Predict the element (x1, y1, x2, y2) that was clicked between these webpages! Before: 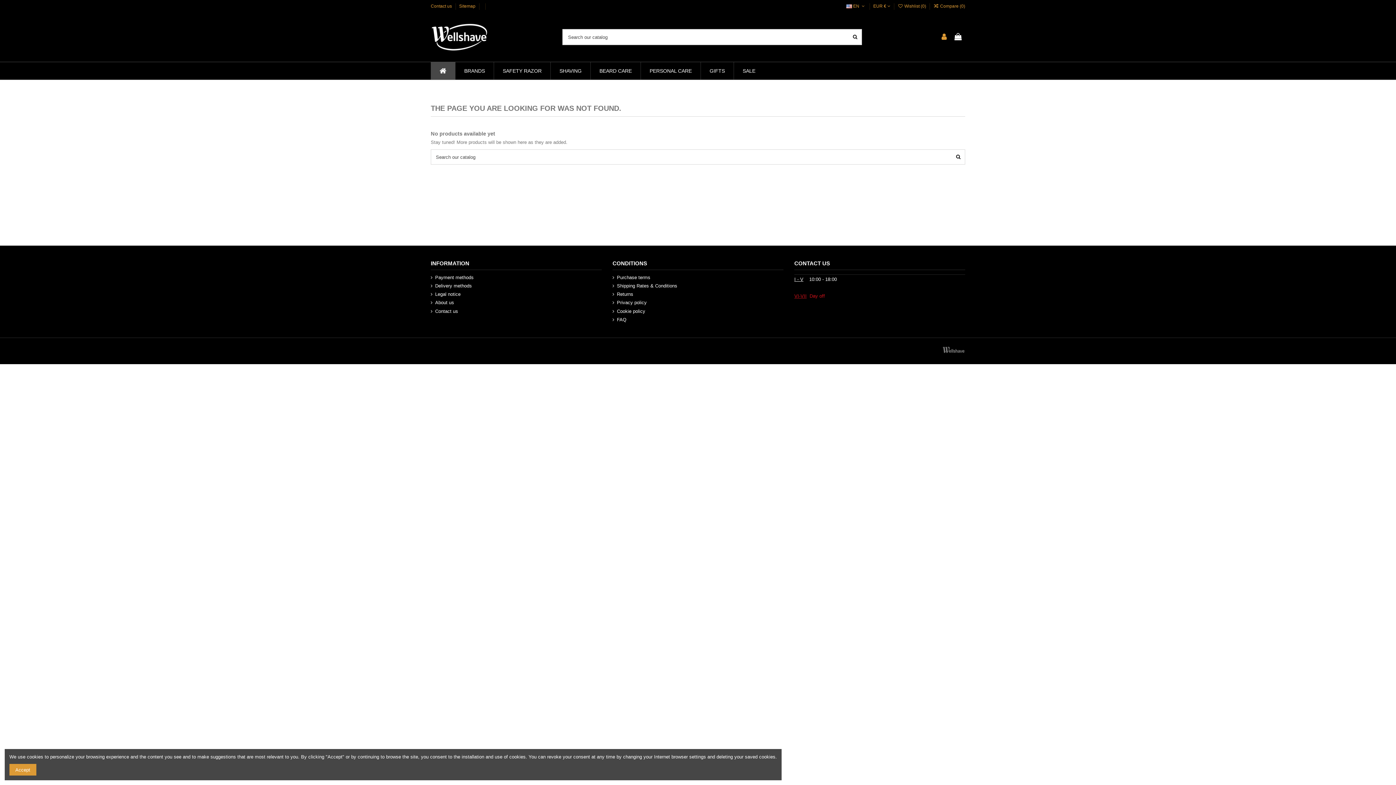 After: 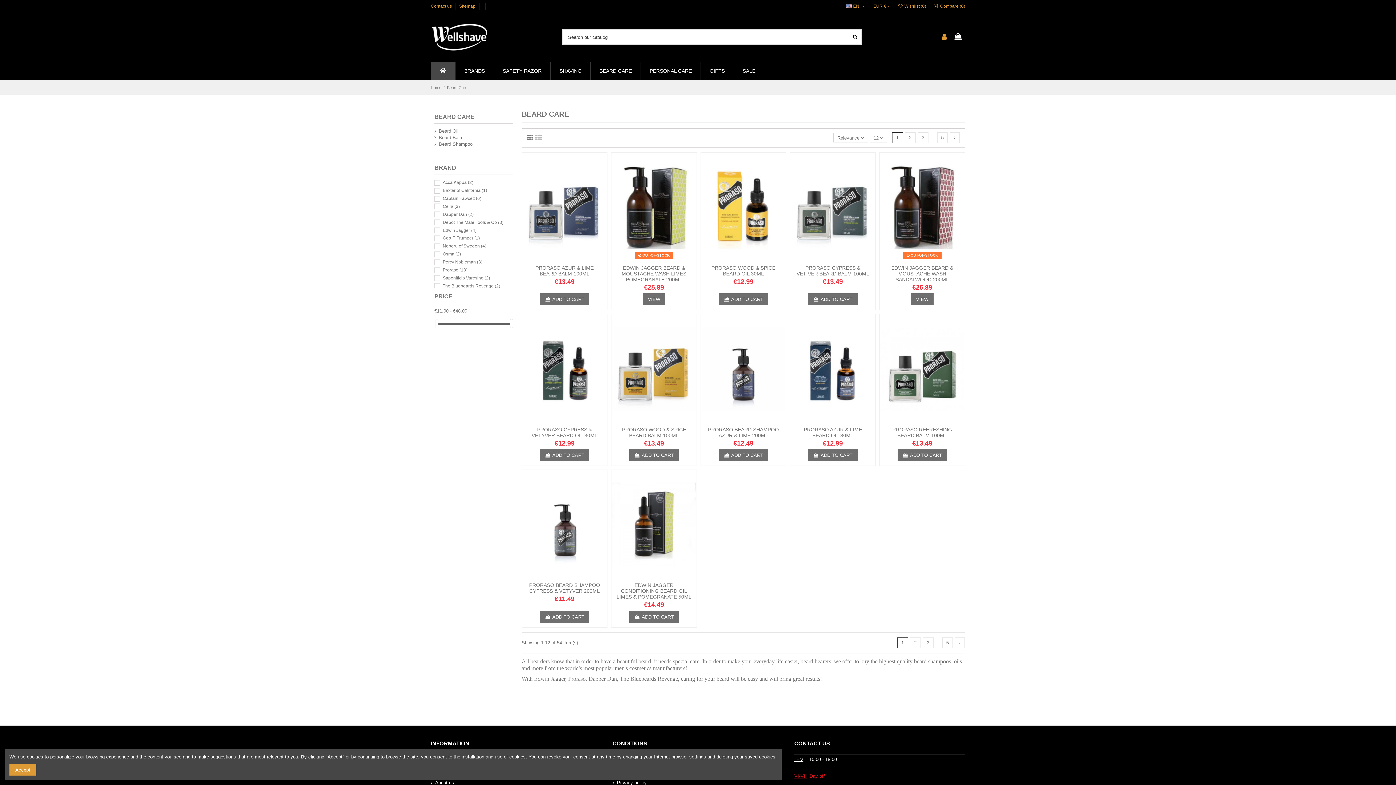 Action: bbox: (590, 62, 640, 79) label: BEARD CARE